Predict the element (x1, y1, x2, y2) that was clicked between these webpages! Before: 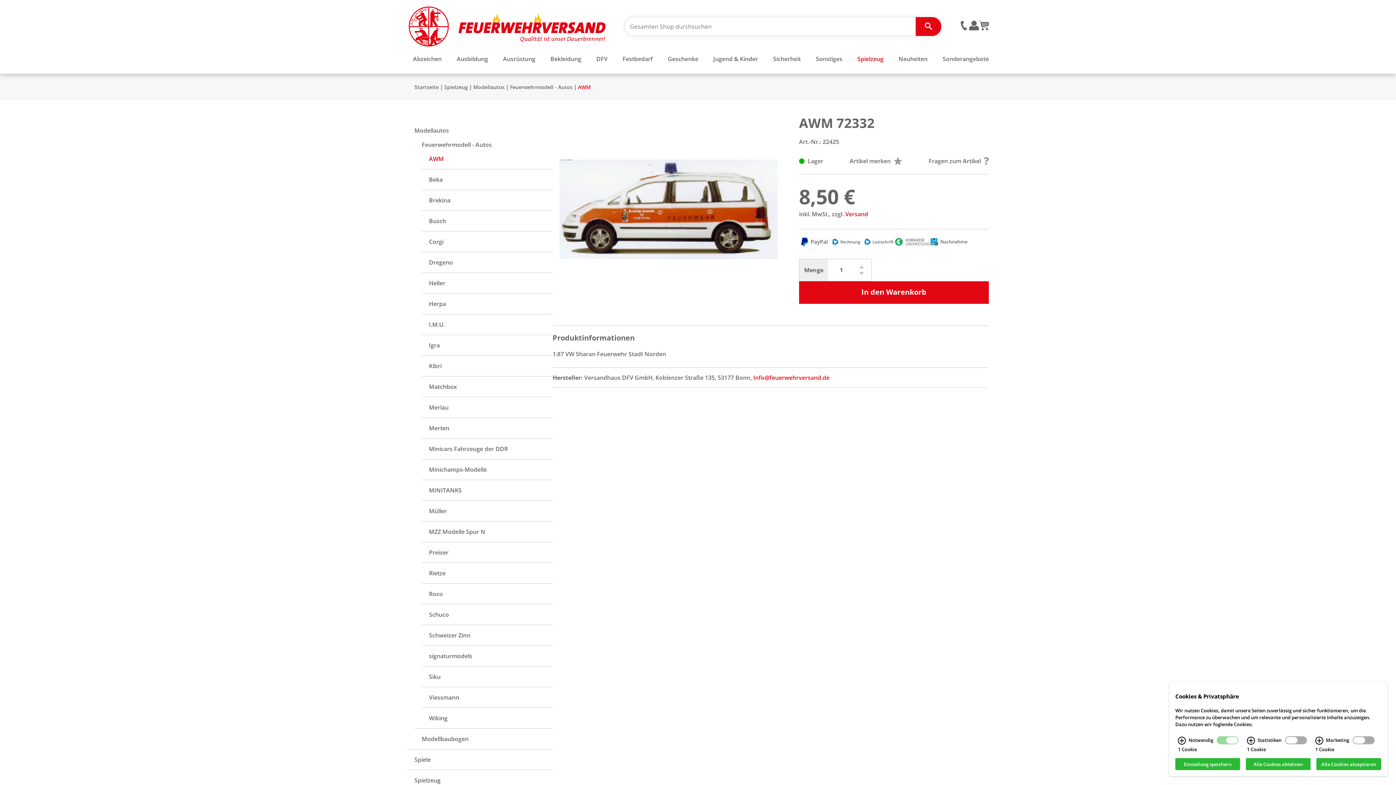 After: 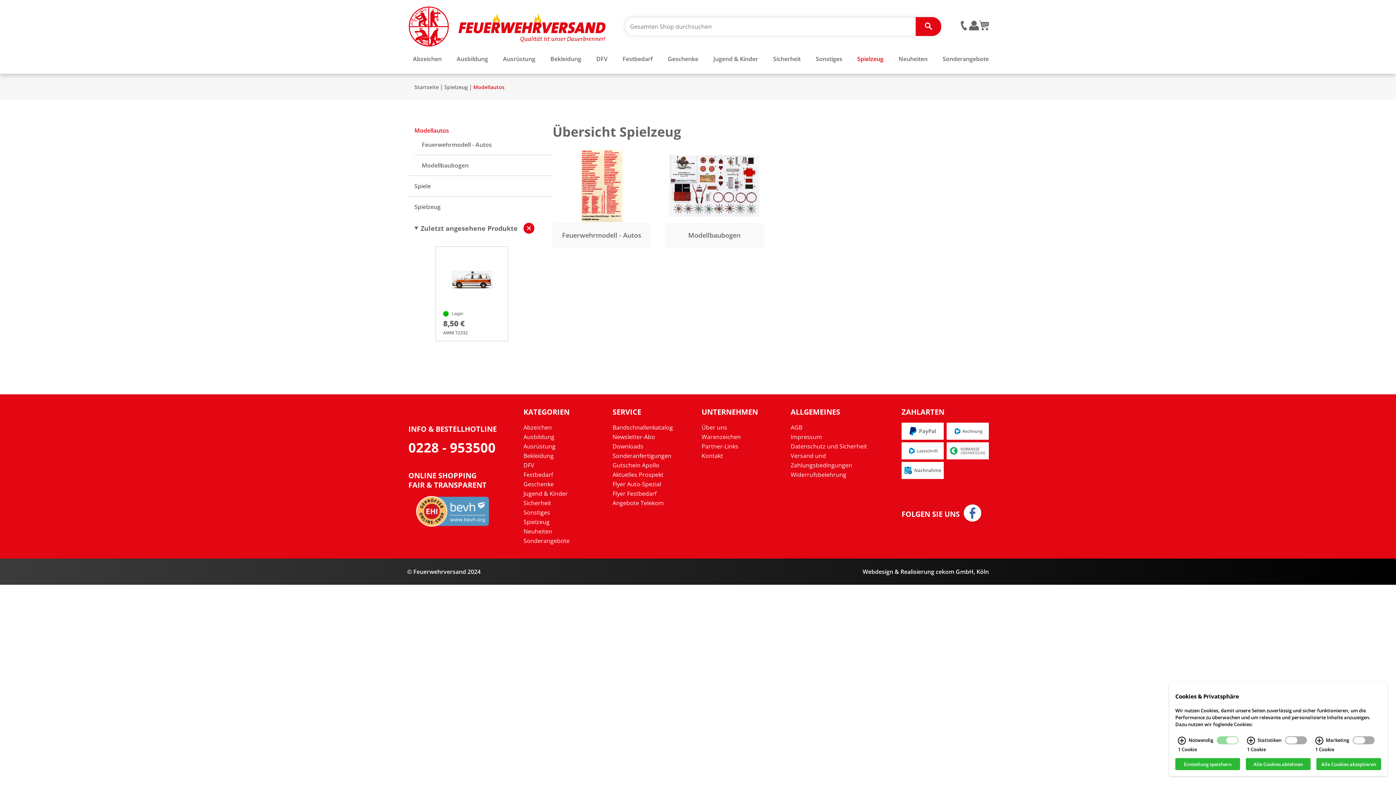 Action: bbox: (473, 83, 504, 90) label: Modellautos